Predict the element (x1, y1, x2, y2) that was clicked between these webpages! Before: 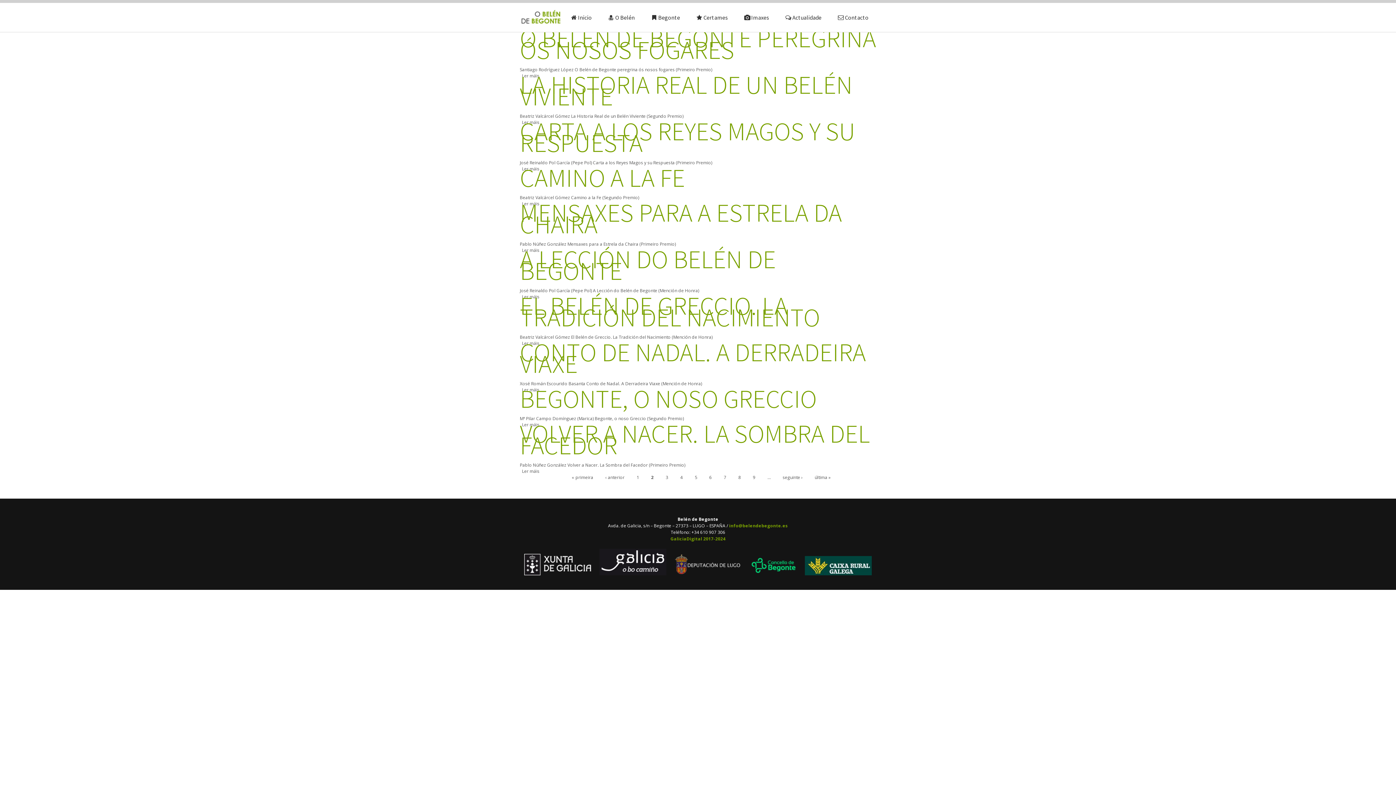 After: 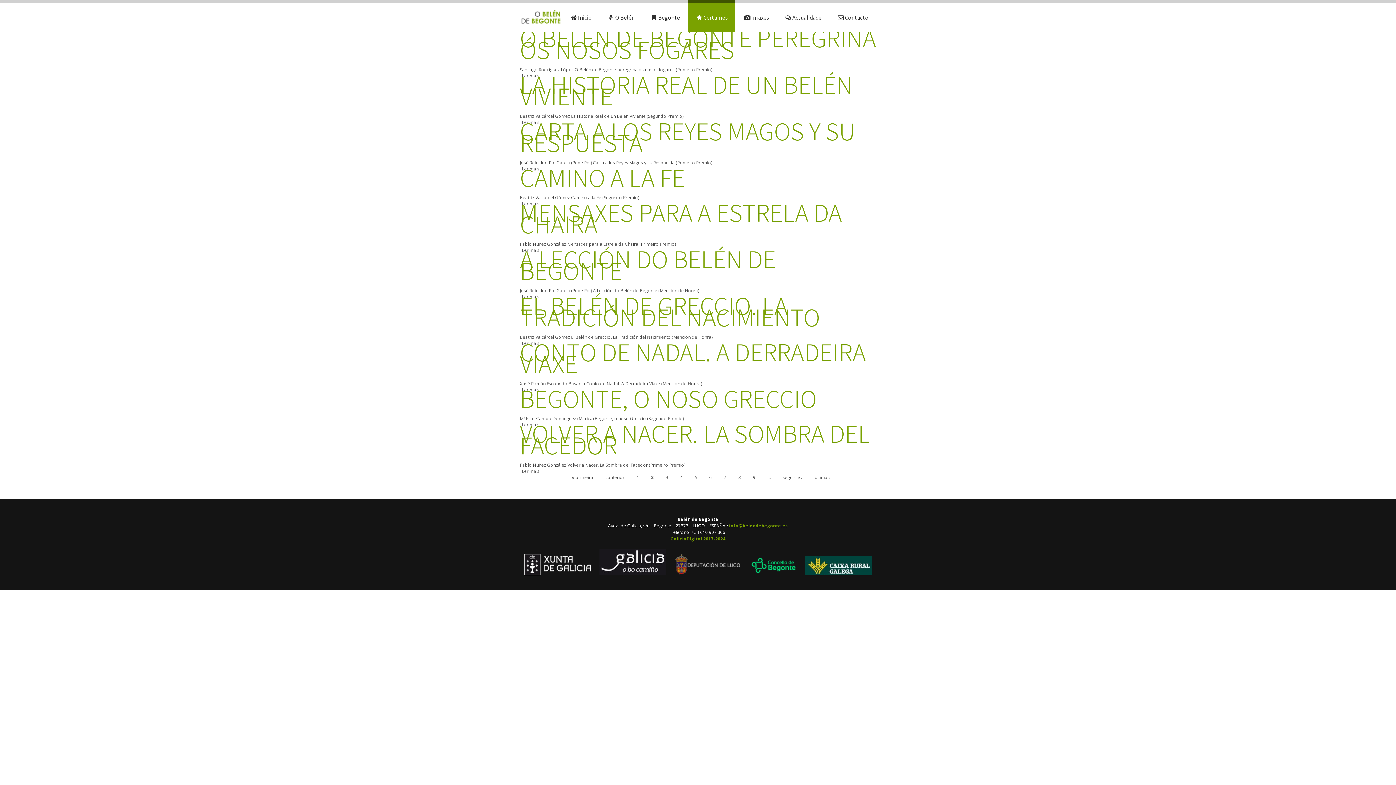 Action: bbox: (688, 0, 735, 32) label: Certames